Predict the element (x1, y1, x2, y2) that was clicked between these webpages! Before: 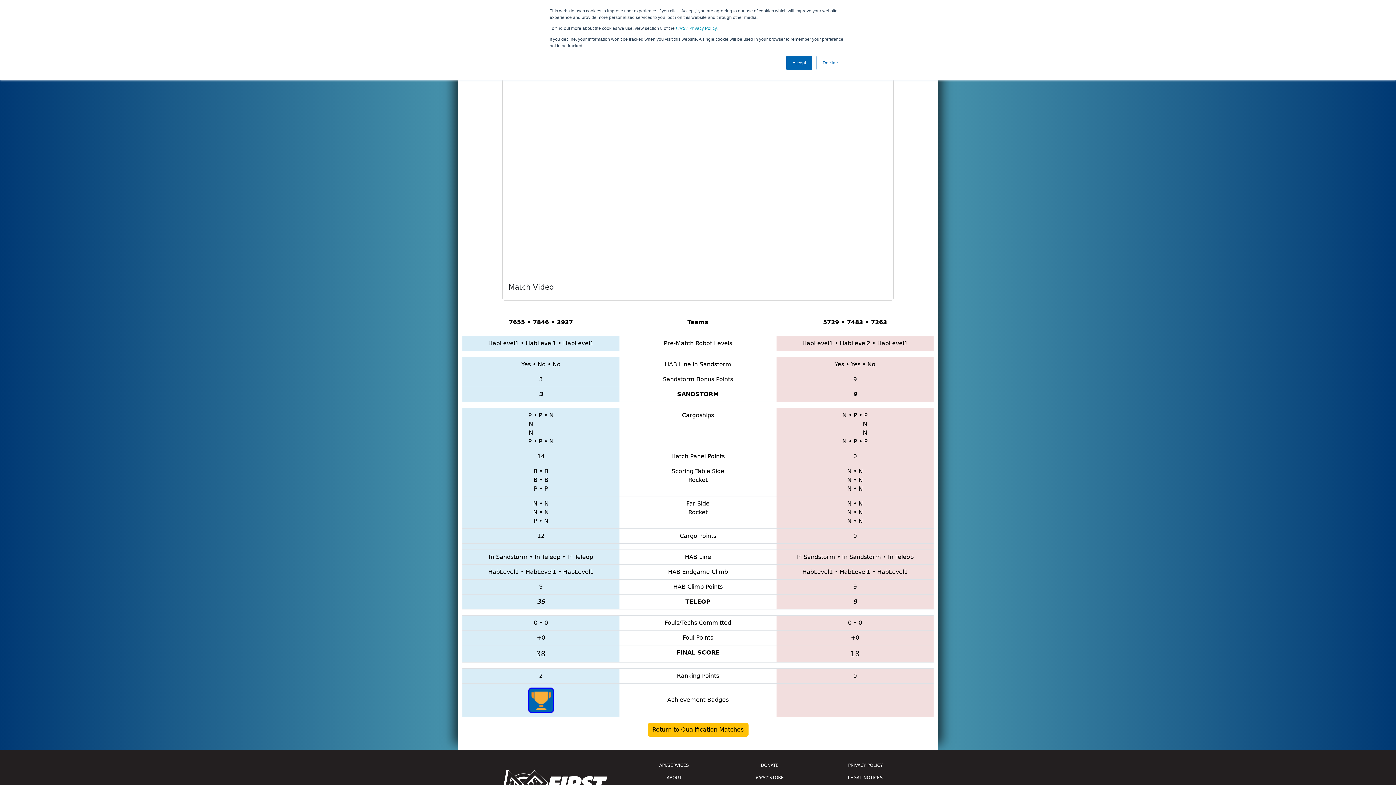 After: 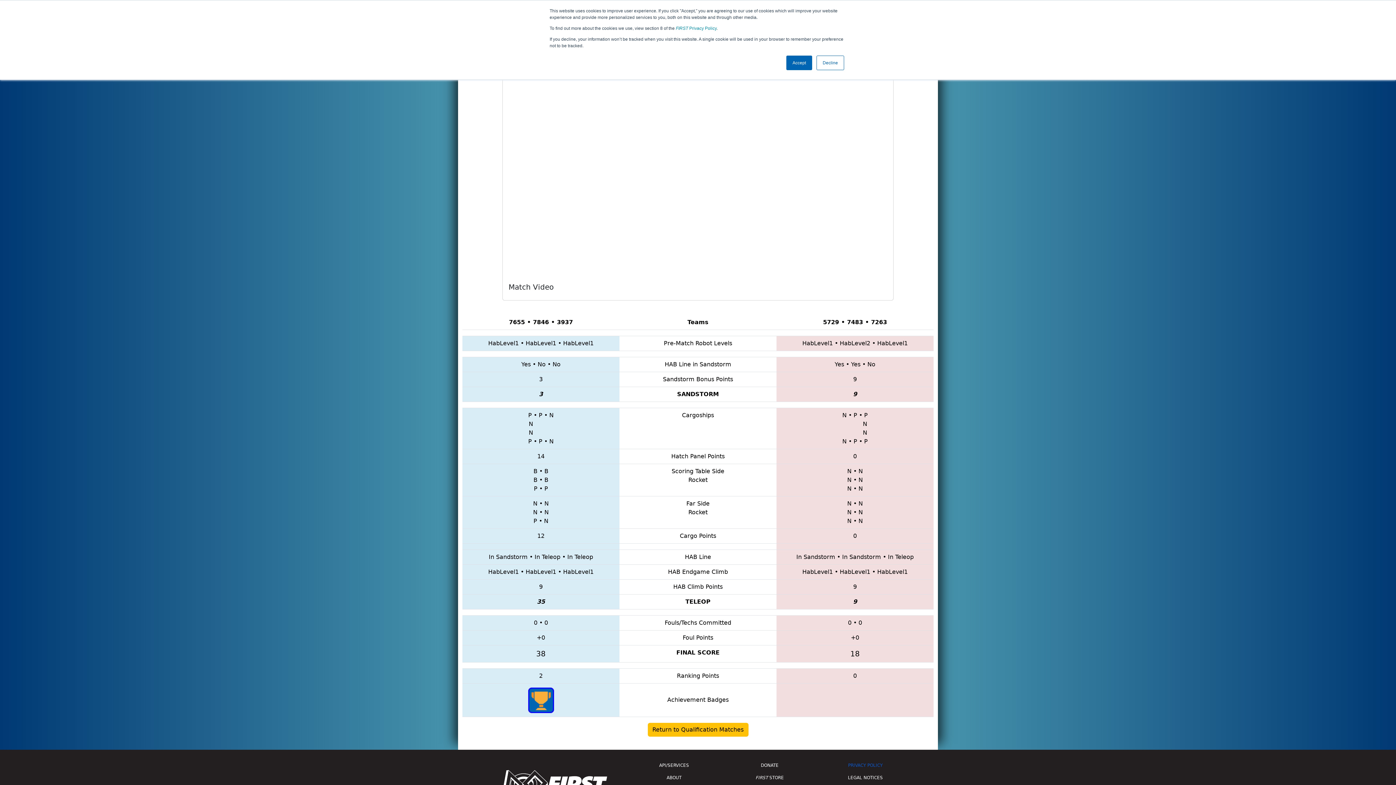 Action: label: PRIVACY POLICY bbox: (822, 759, 909, 771)